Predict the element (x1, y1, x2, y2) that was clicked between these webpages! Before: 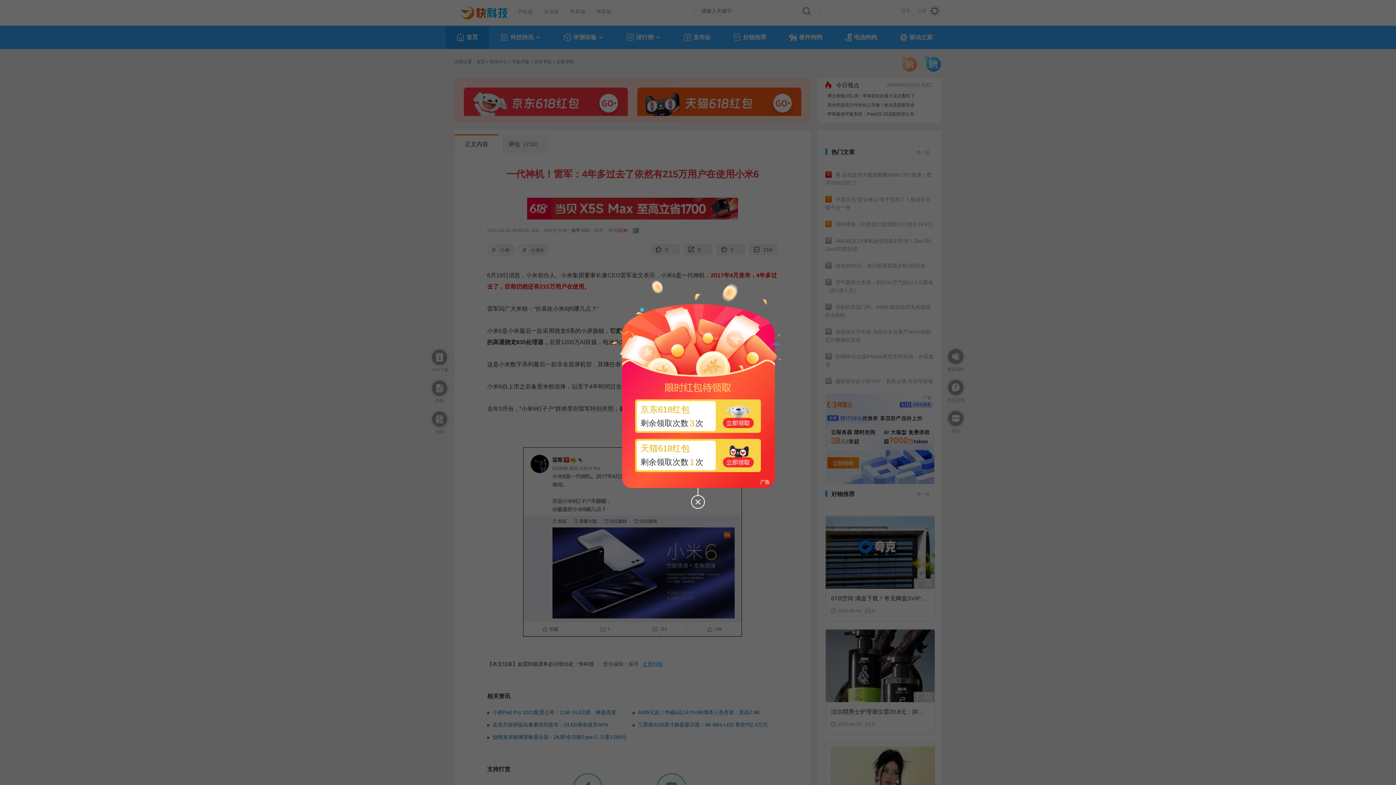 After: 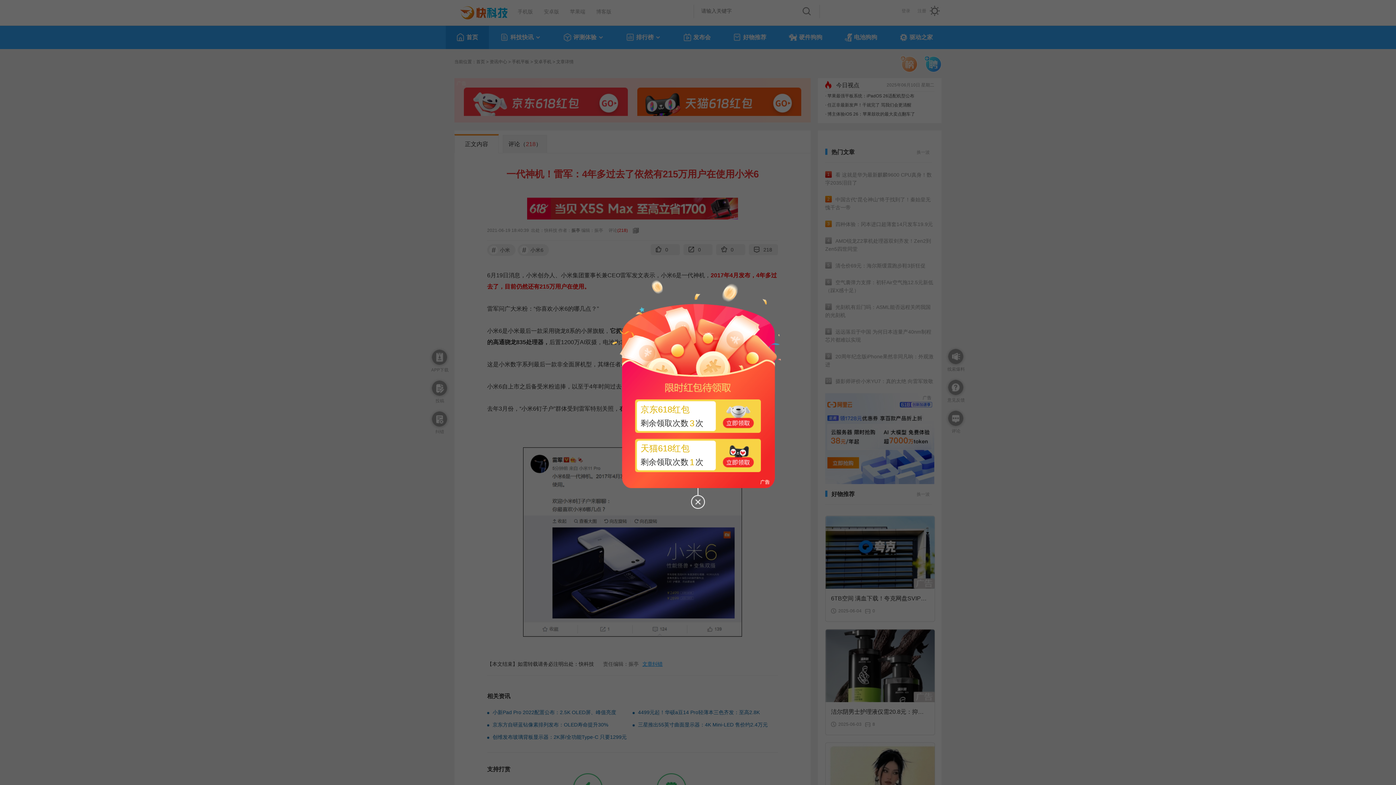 Action: bbox: (635, 399, 761, 433) label: 京东618红包
剩余领取次数3次